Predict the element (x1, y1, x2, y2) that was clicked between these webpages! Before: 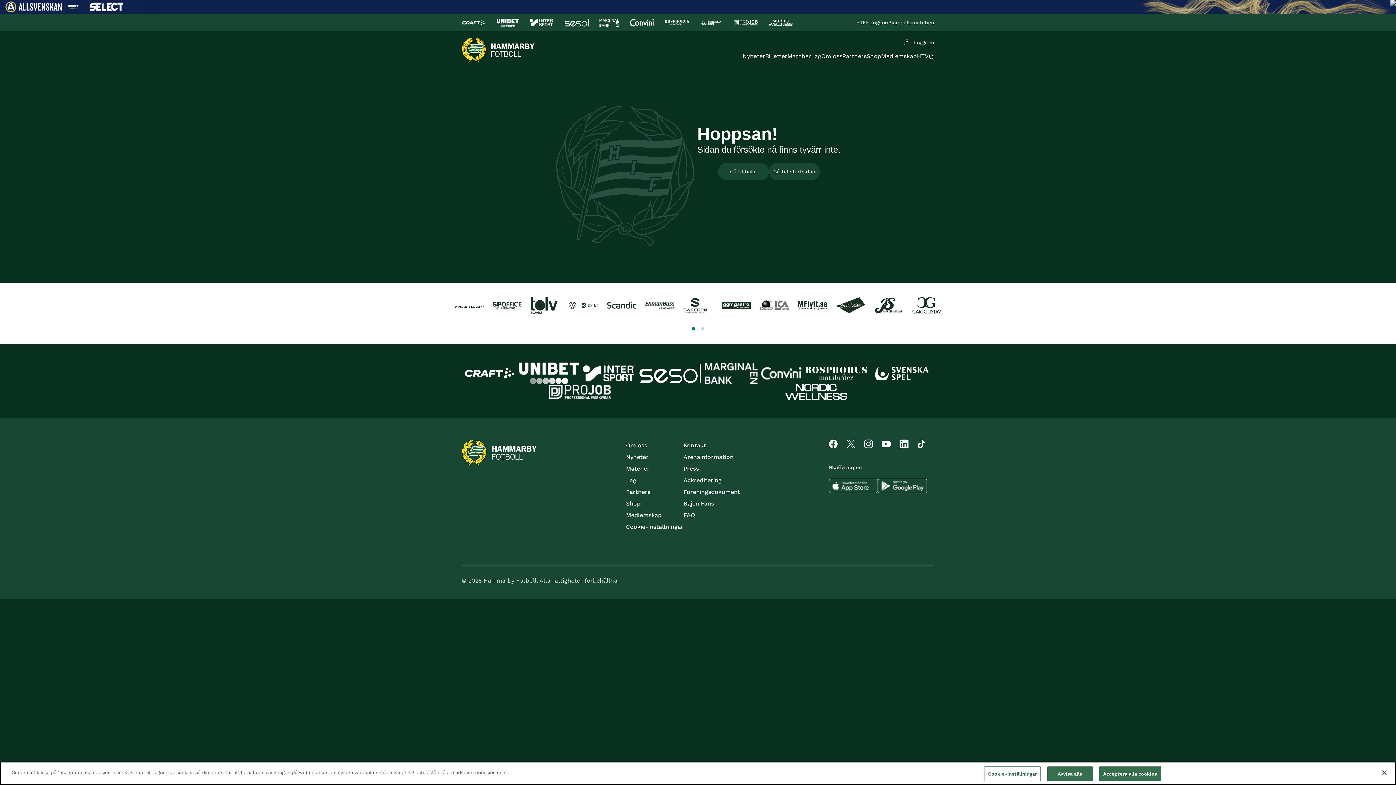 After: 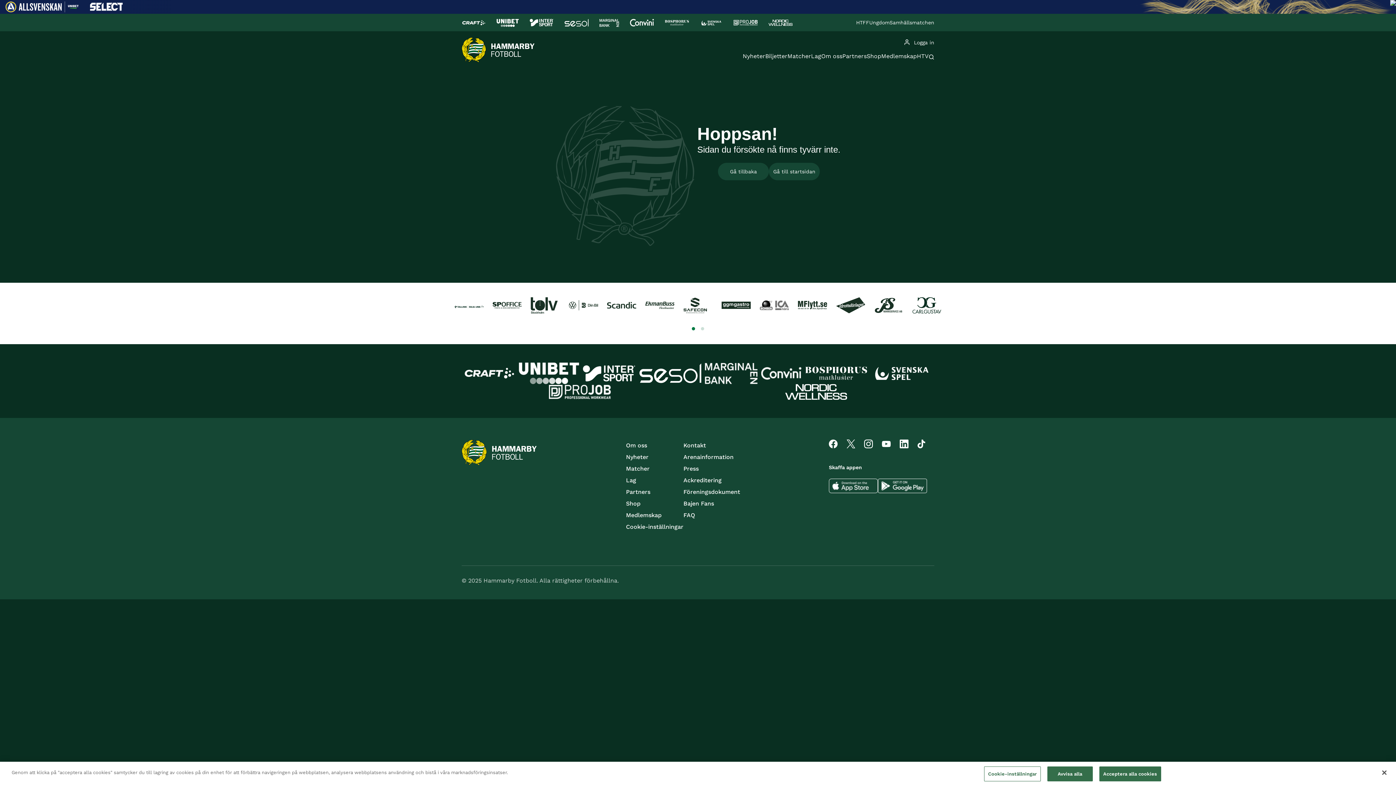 Action: label: Hammarby Instagram bbox: (864, 377, 873, 386)